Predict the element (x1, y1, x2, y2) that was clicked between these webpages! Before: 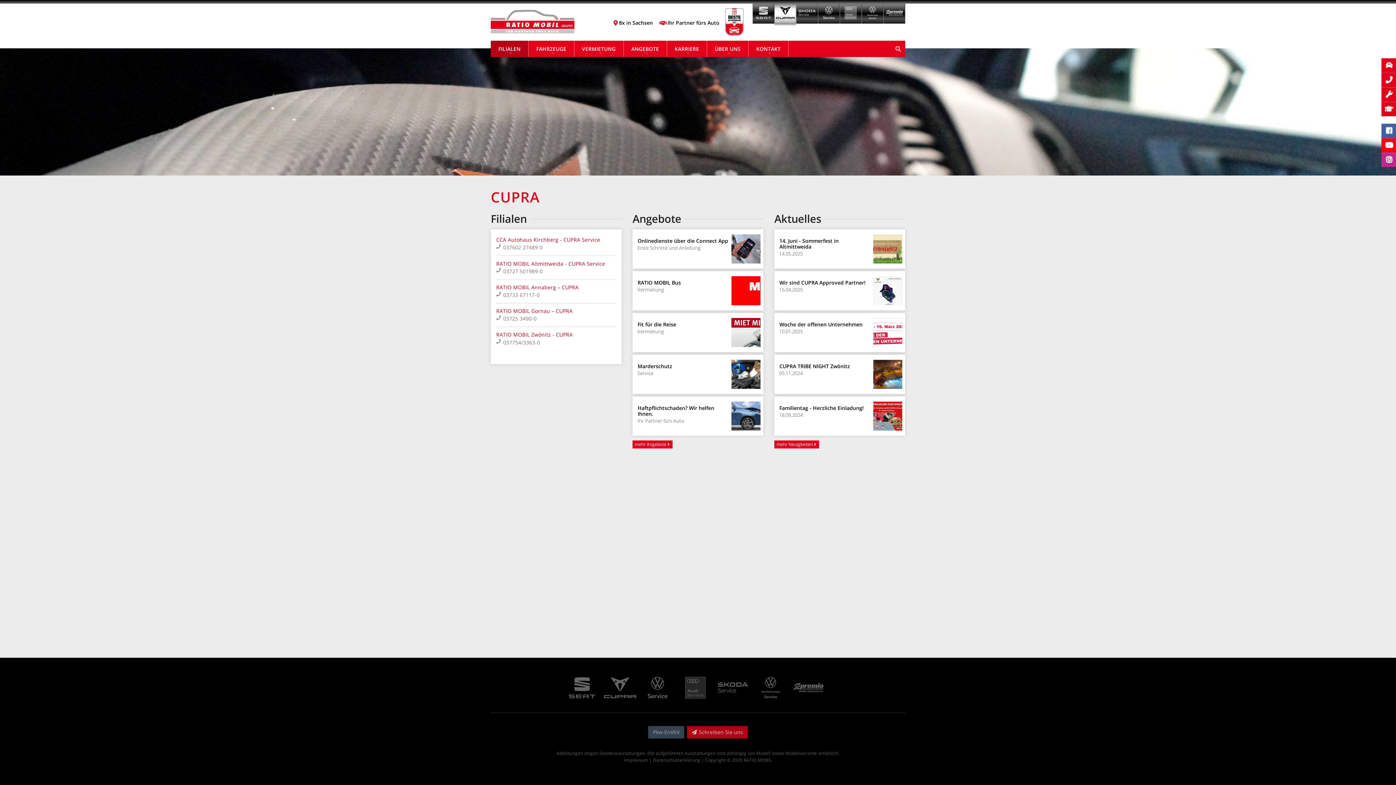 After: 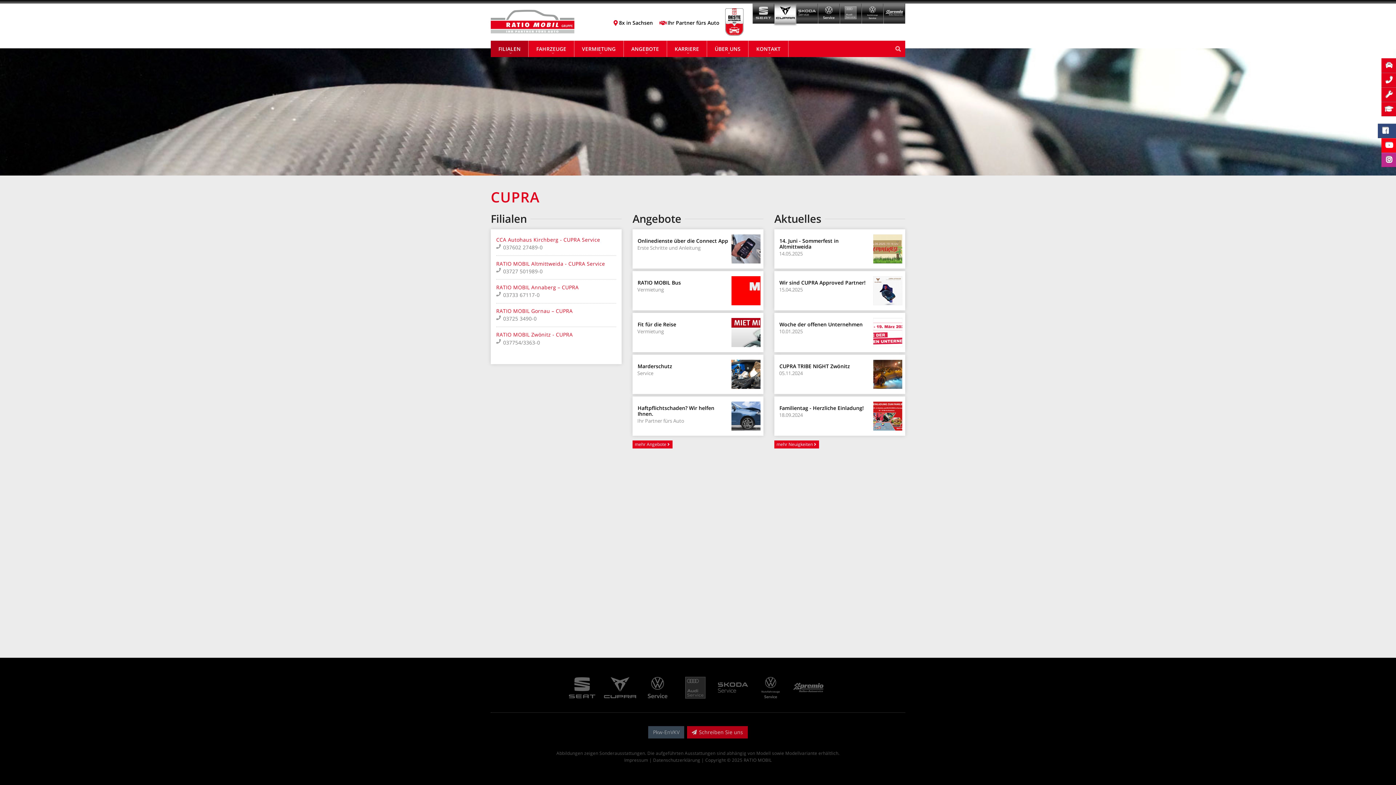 Action: bbox: (1381, 123, 1400, 138)